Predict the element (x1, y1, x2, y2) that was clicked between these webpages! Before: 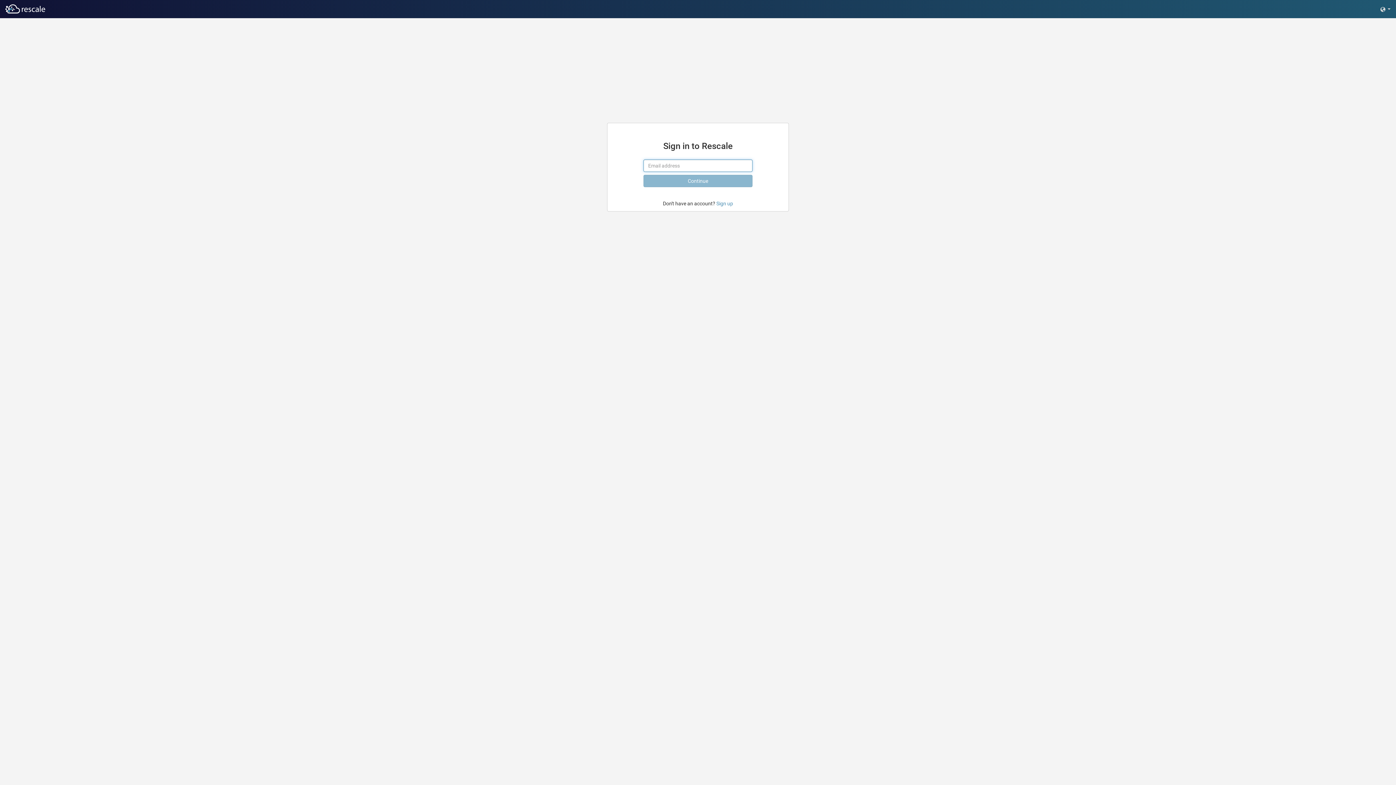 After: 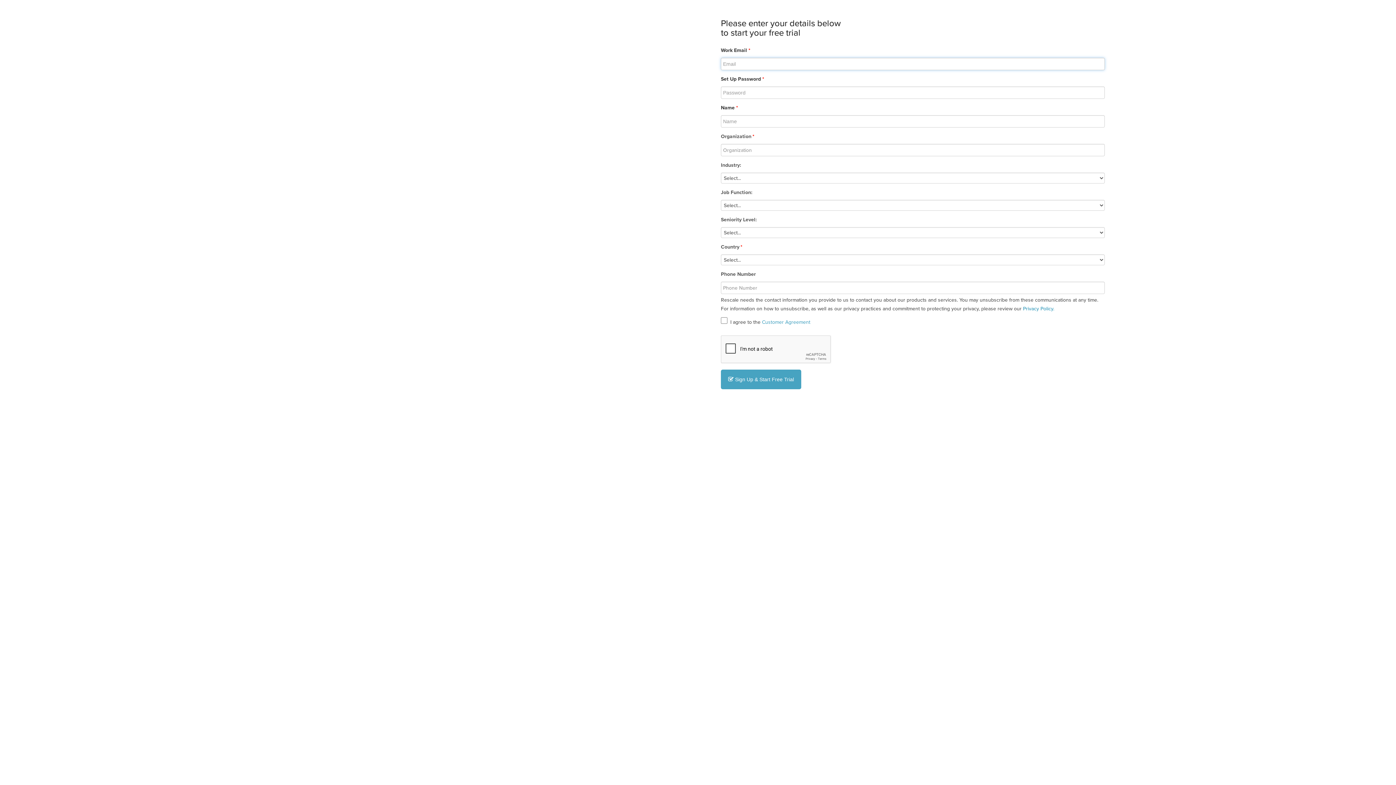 Action: label: Sign up bbox: (716, 200, 733, 206)